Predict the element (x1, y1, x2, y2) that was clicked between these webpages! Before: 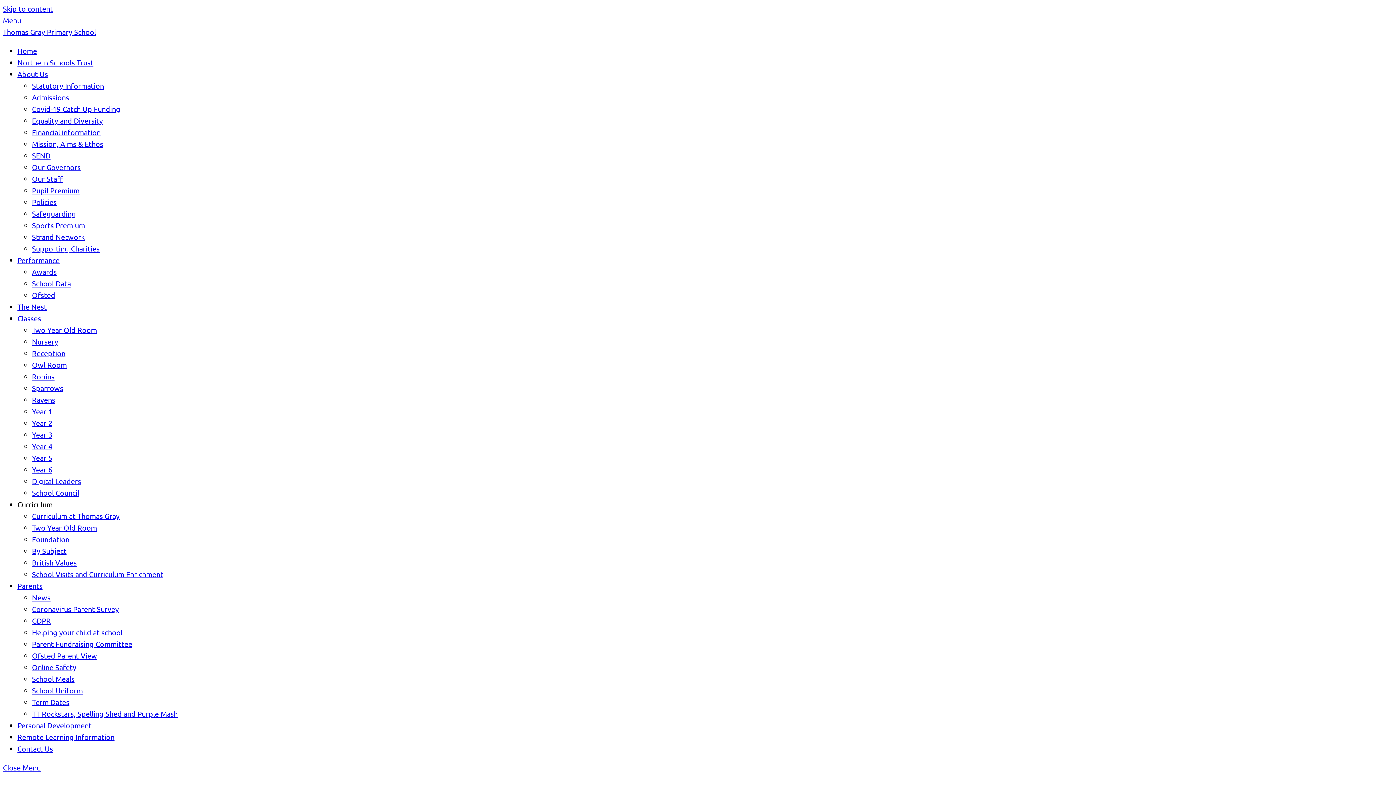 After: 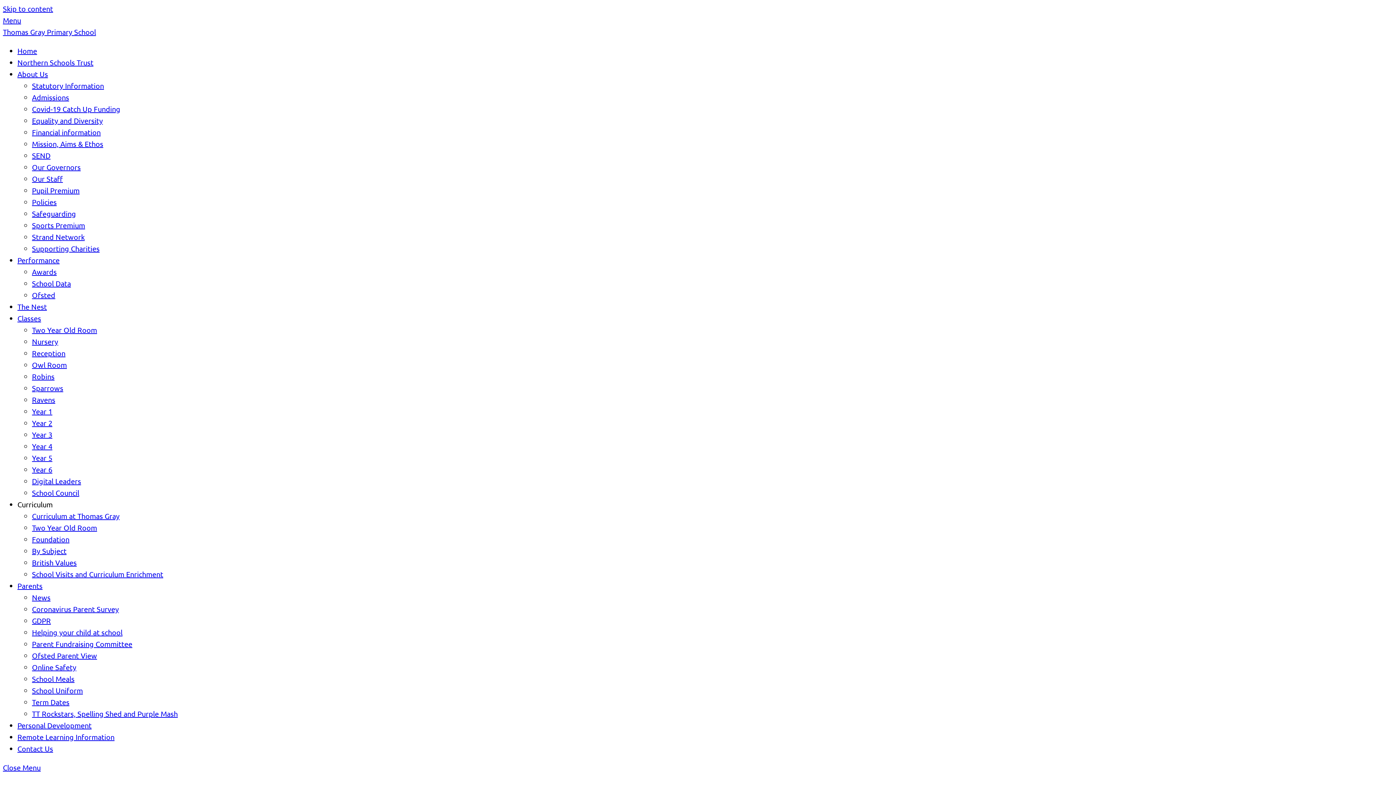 Action: label: Year 1 bbox: (32, 406, 52, 416)